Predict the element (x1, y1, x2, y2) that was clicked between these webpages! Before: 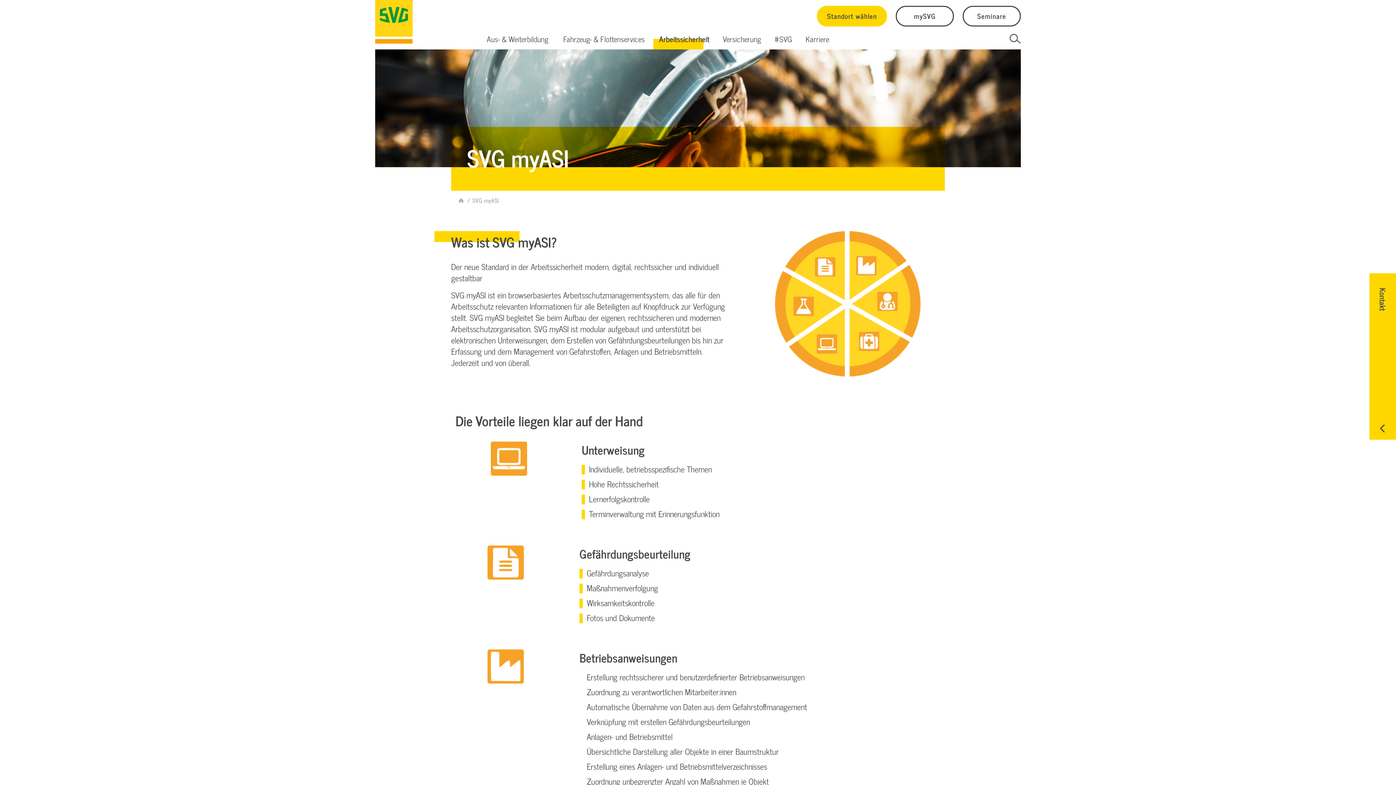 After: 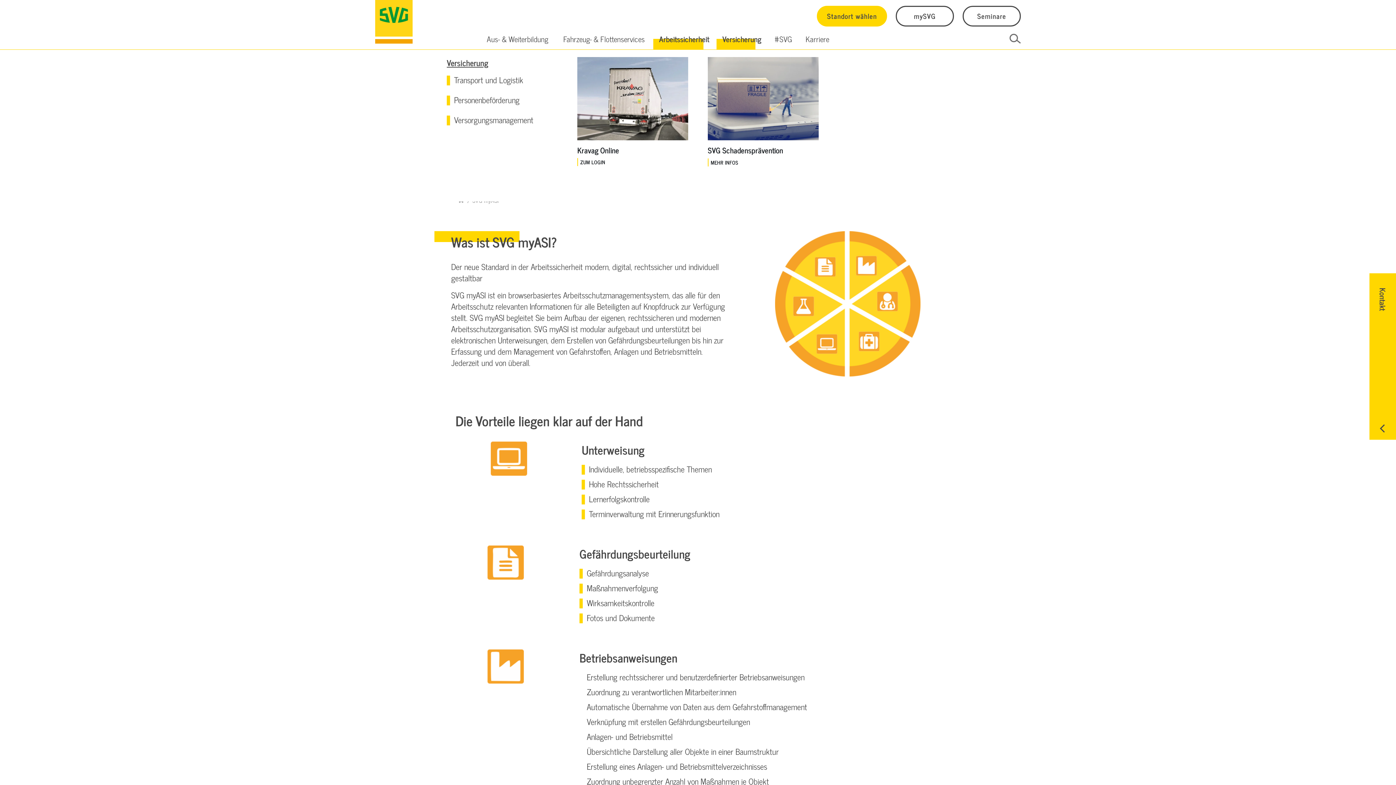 Action: label: Versicherung bbox: (715, 28, 767, 49)